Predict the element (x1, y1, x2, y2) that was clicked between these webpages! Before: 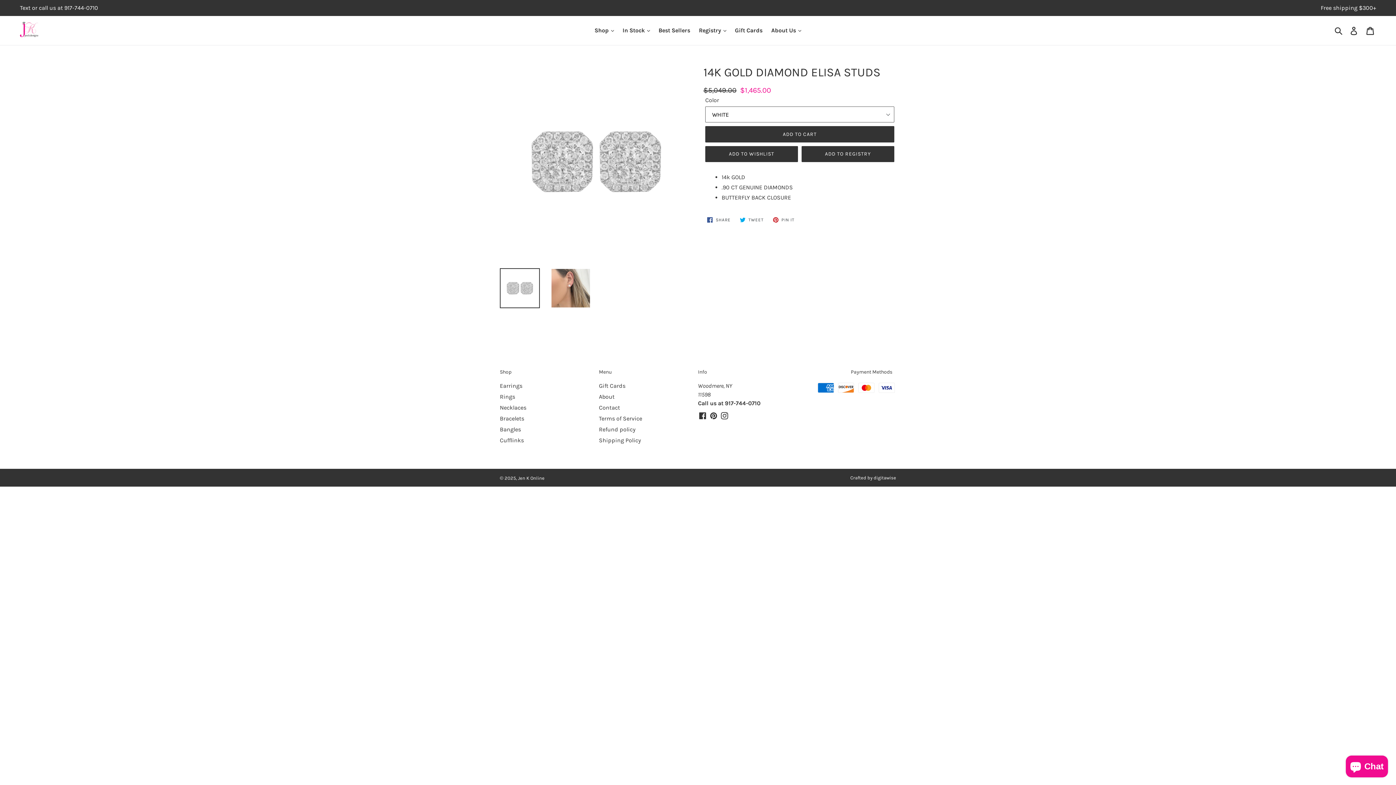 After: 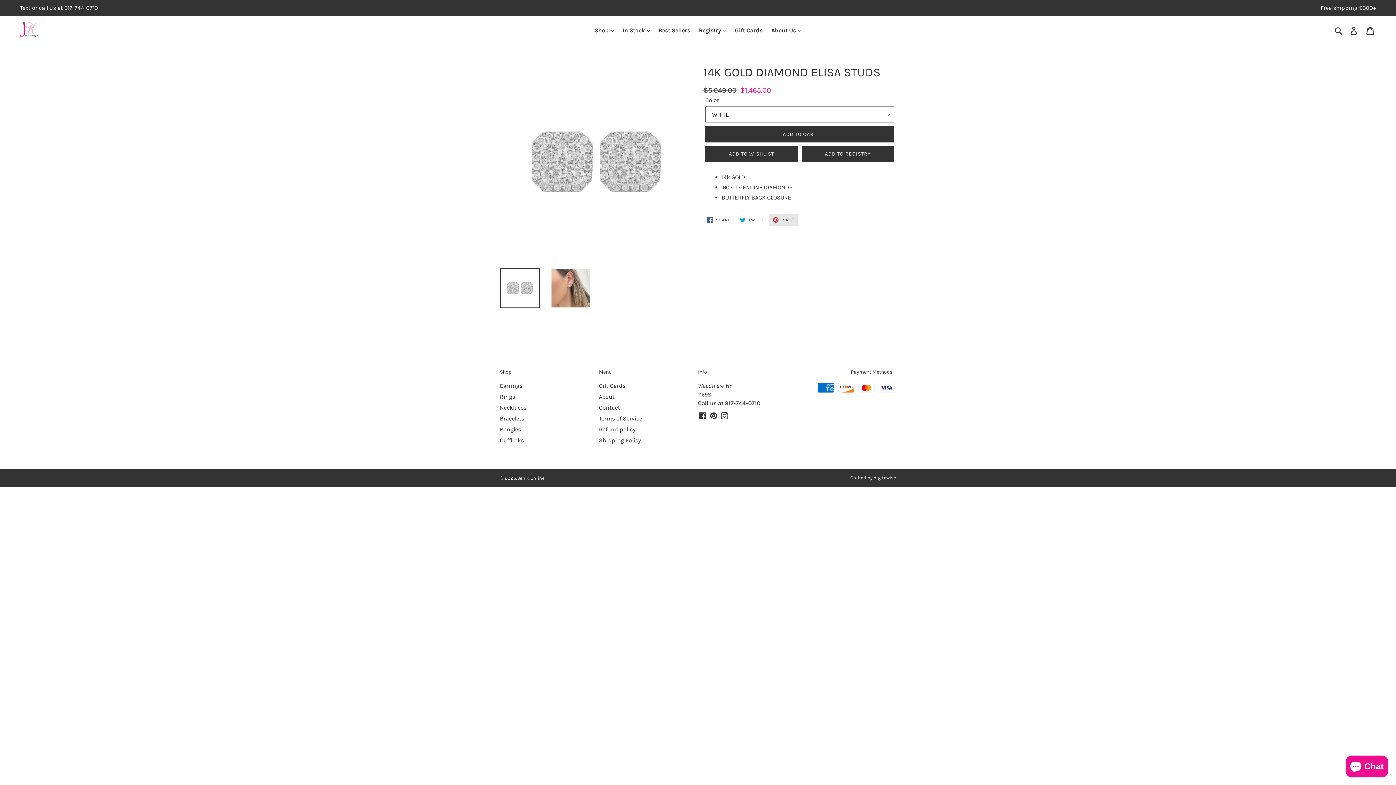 Action: bbox: (769, 214, 798, 225) label:  PIN IT
PIN ON PINTEREST